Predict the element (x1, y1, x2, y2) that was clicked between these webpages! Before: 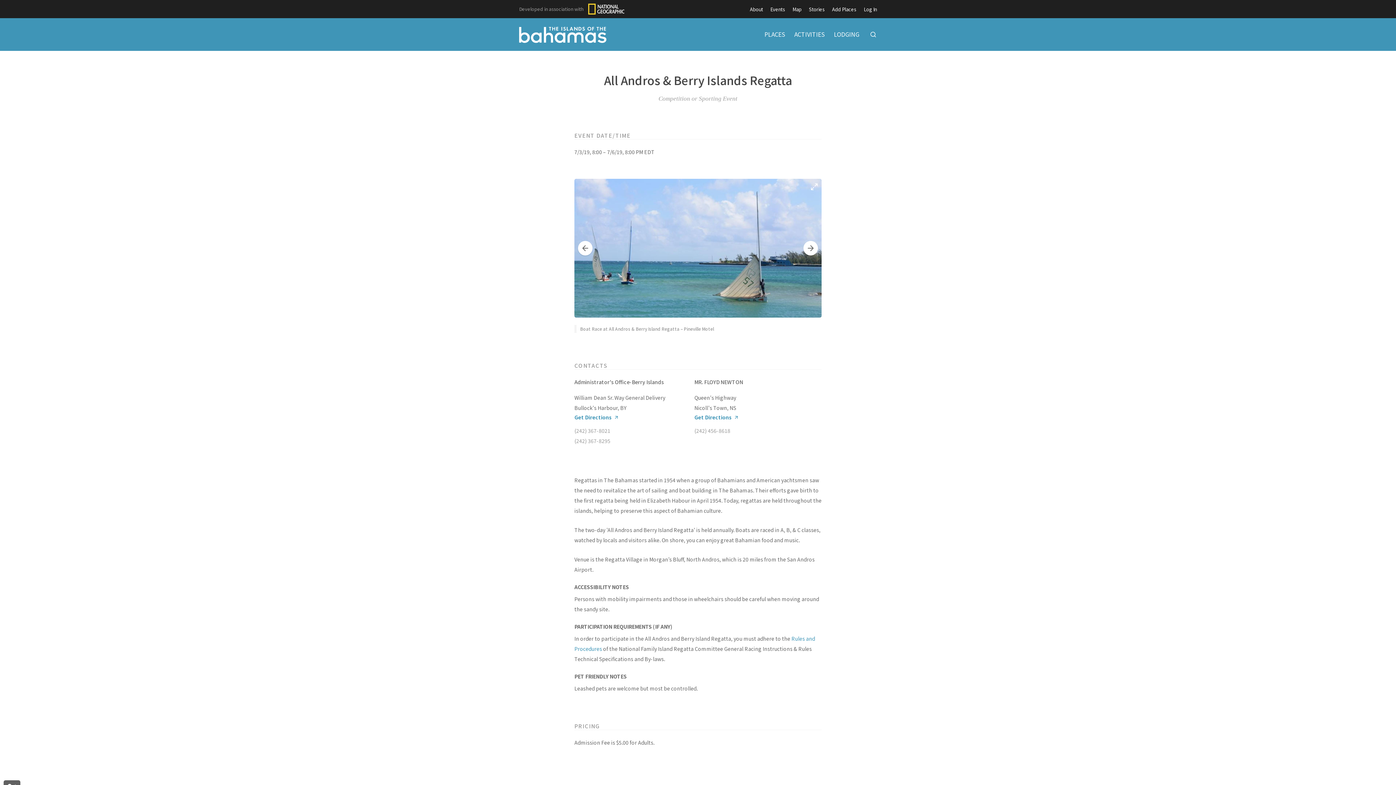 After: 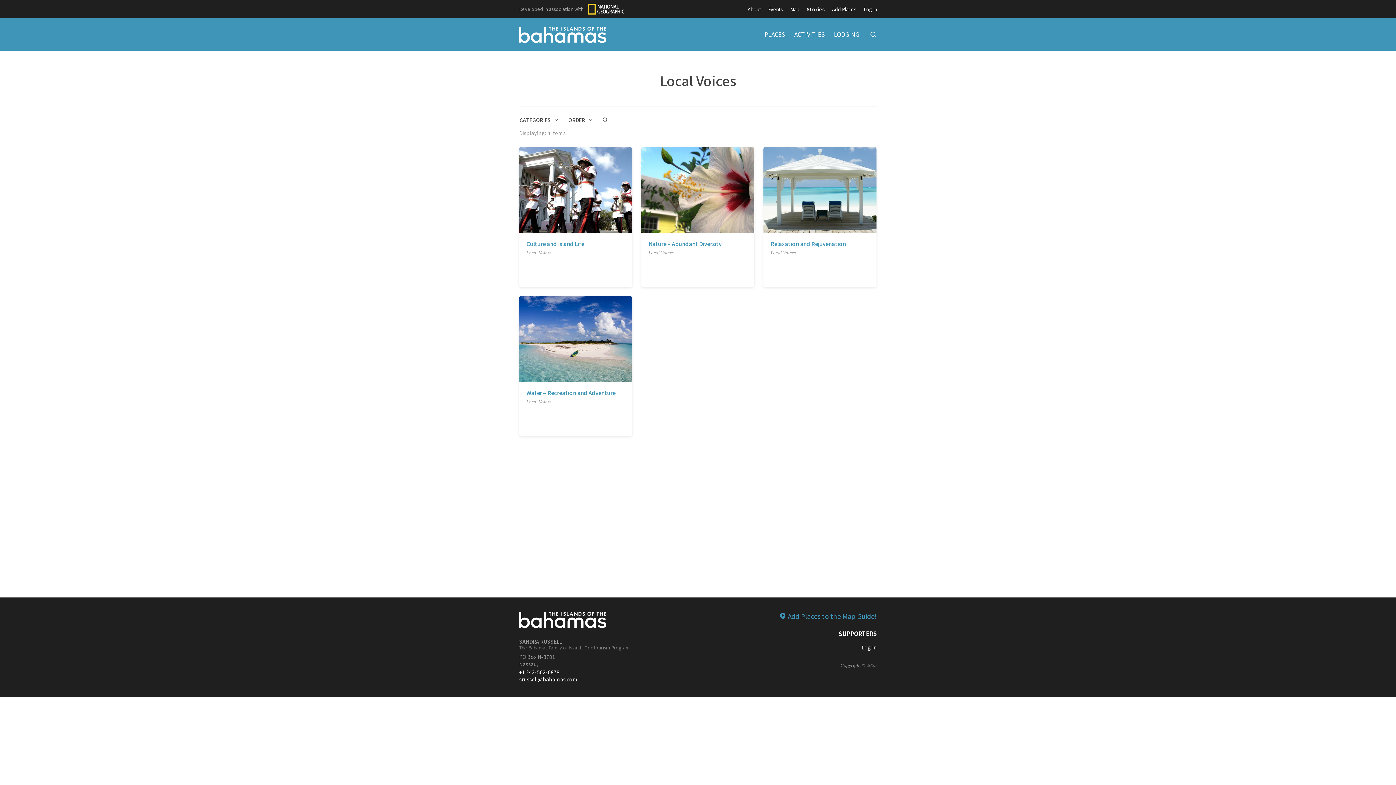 Action: bbox: (809, 0, 825, 18) label: Stories